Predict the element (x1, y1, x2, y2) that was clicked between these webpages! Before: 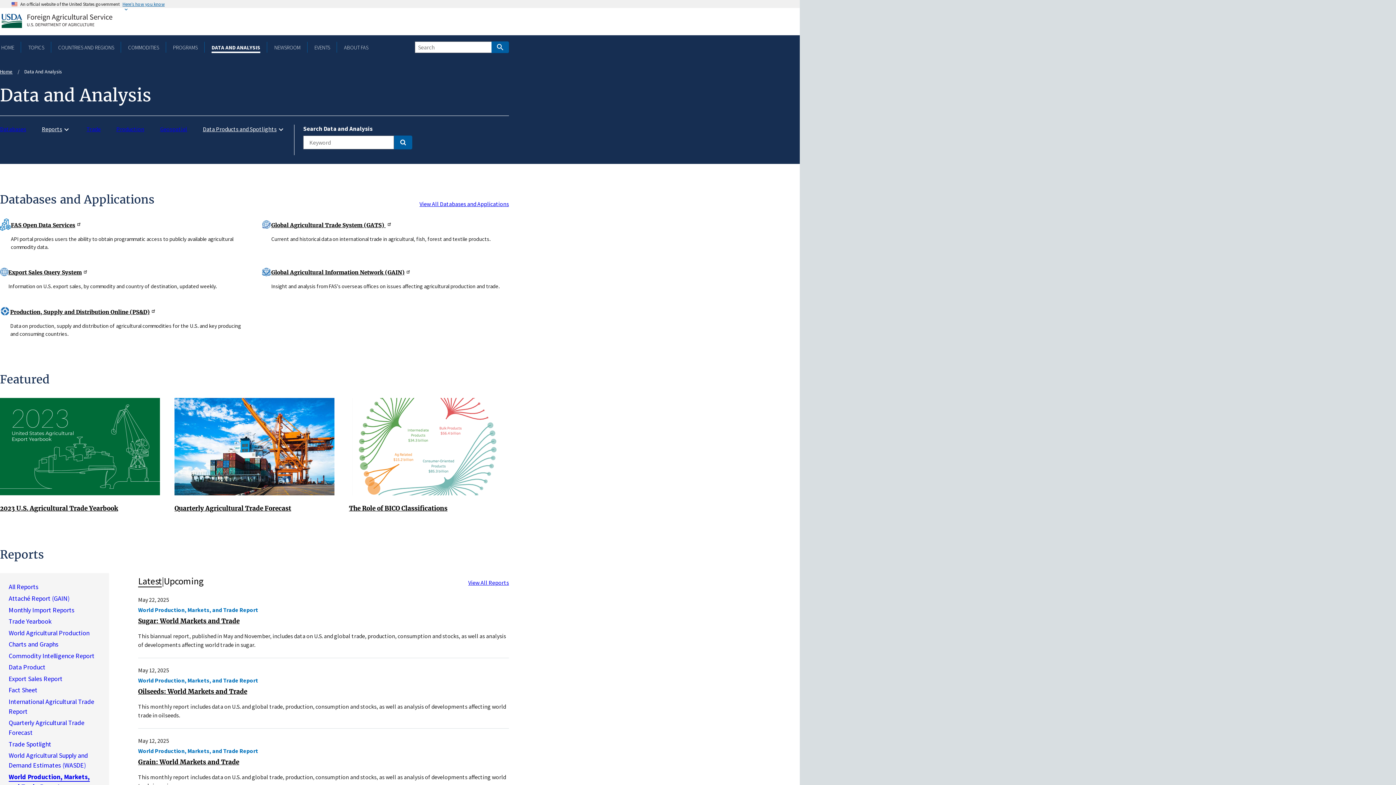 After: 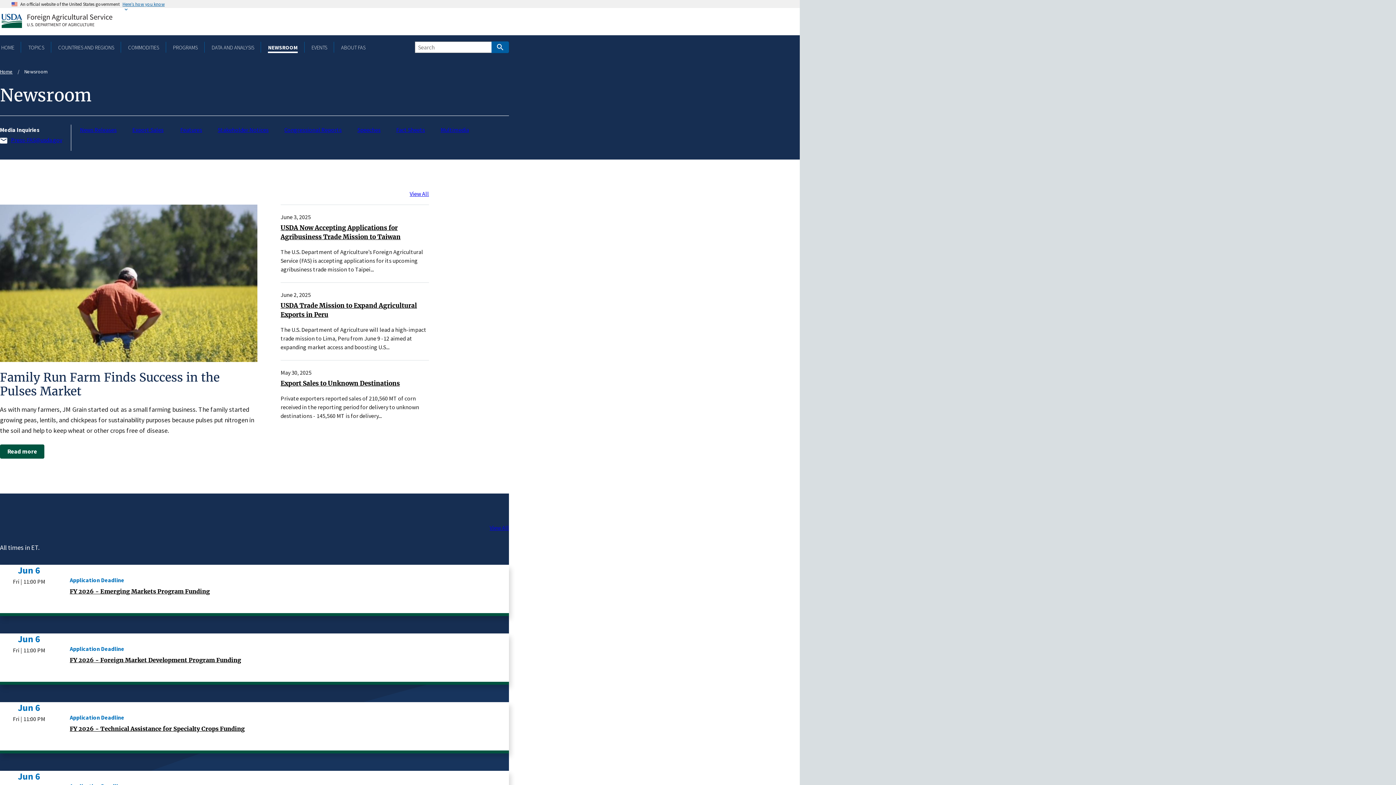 Action: label: NEWSROOM bbox: (273, 43, 301, 50)